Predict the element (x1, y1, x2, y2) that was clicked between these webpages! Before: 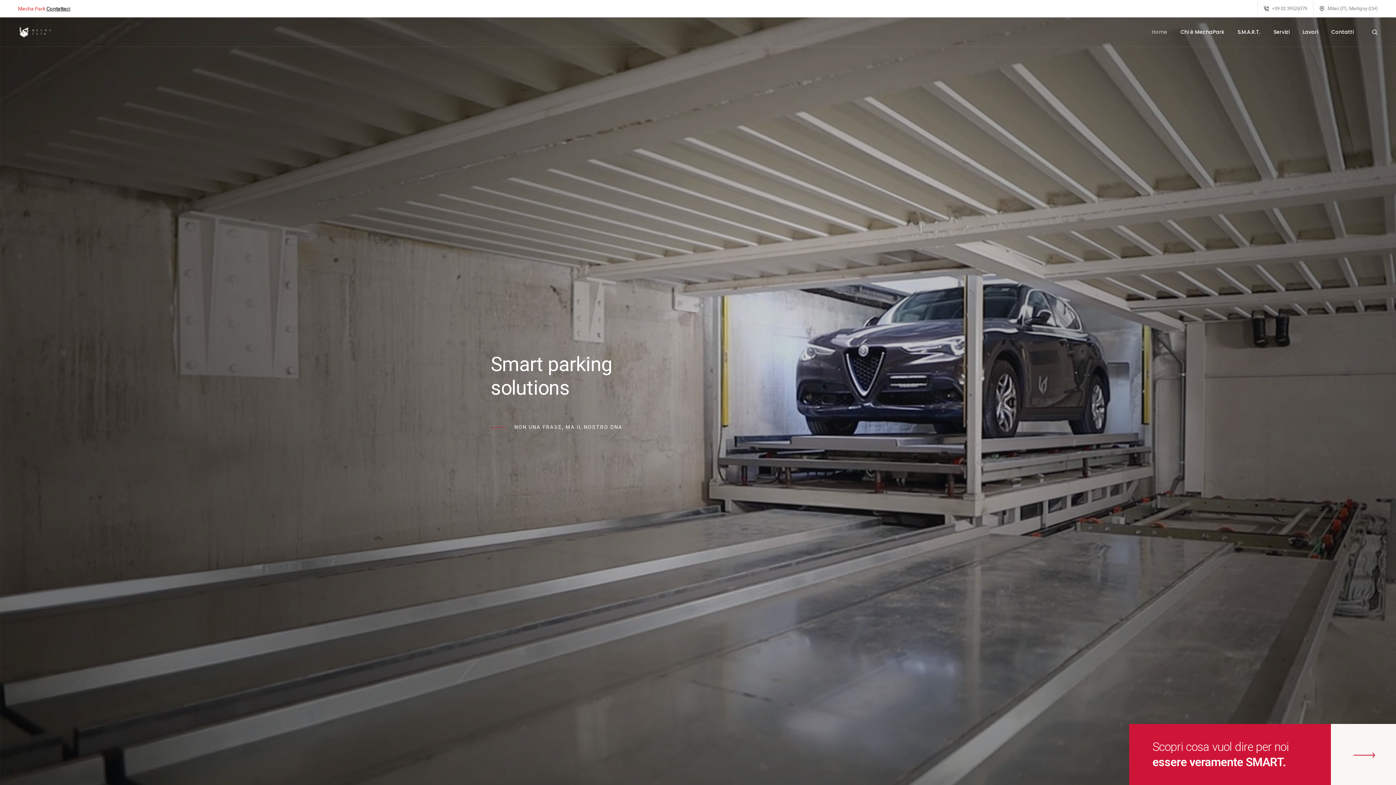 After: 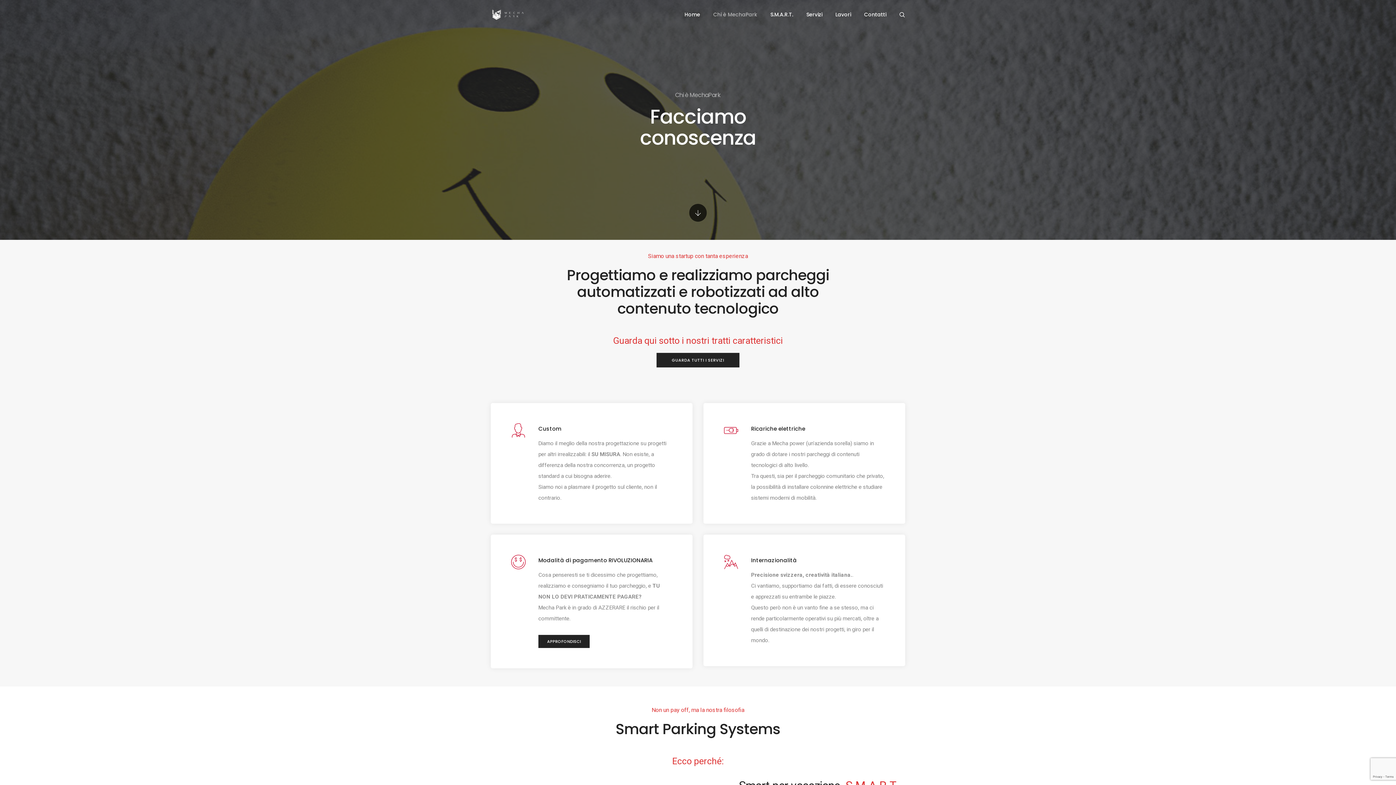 Action: label: Chi è MechaPark bbox: (1180, 17, 1224, 46)